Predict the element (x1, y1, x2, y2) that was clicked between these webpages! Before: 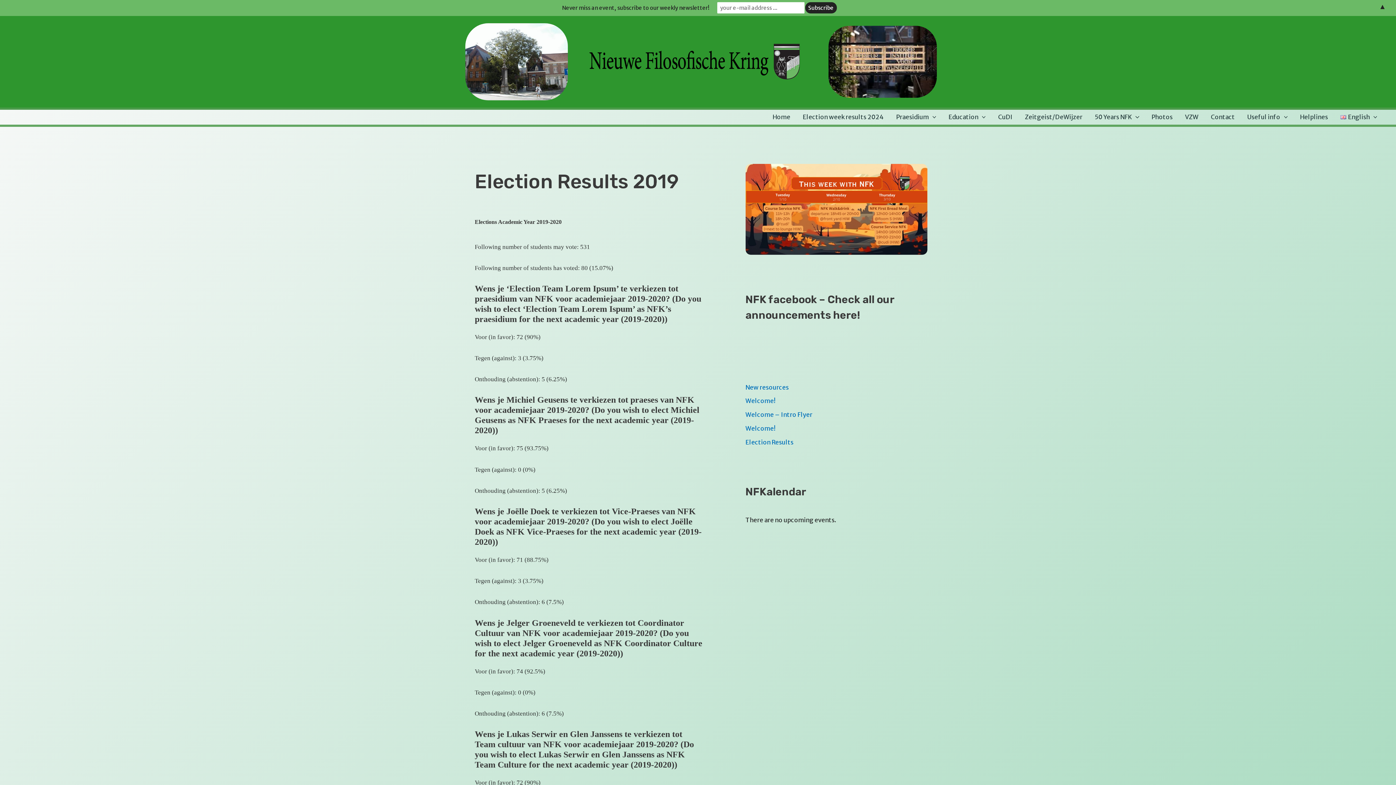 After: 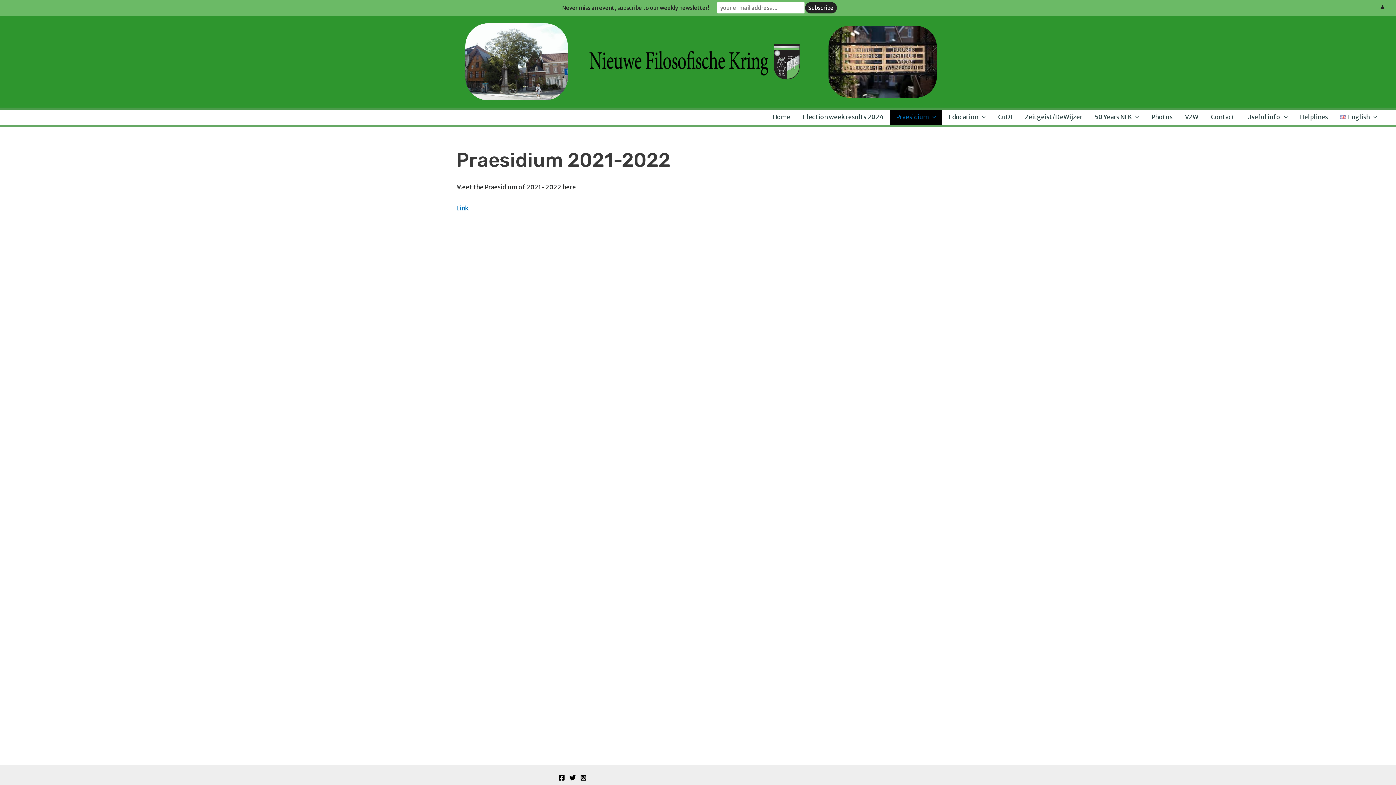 Action: label: Praesidium bbox: (890, 109, 942, 124)